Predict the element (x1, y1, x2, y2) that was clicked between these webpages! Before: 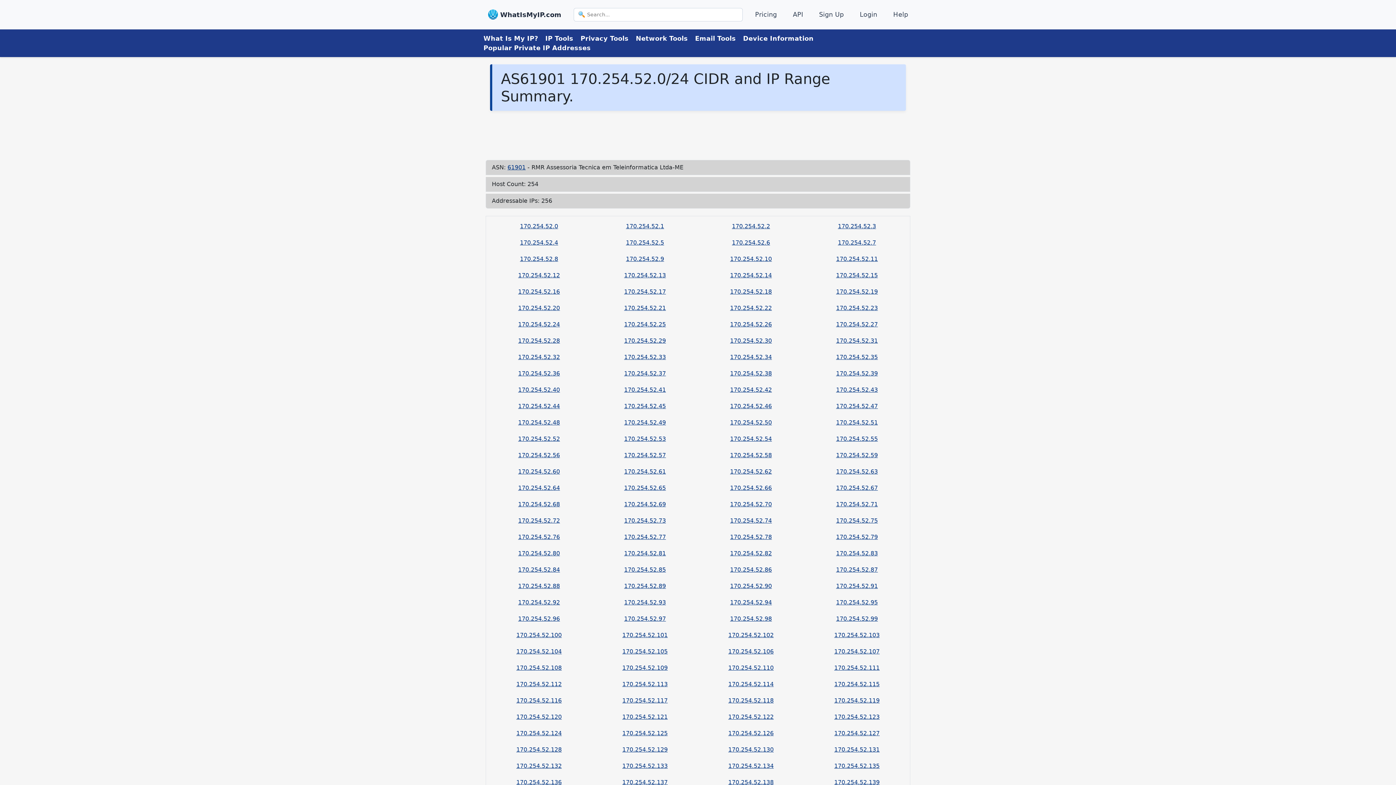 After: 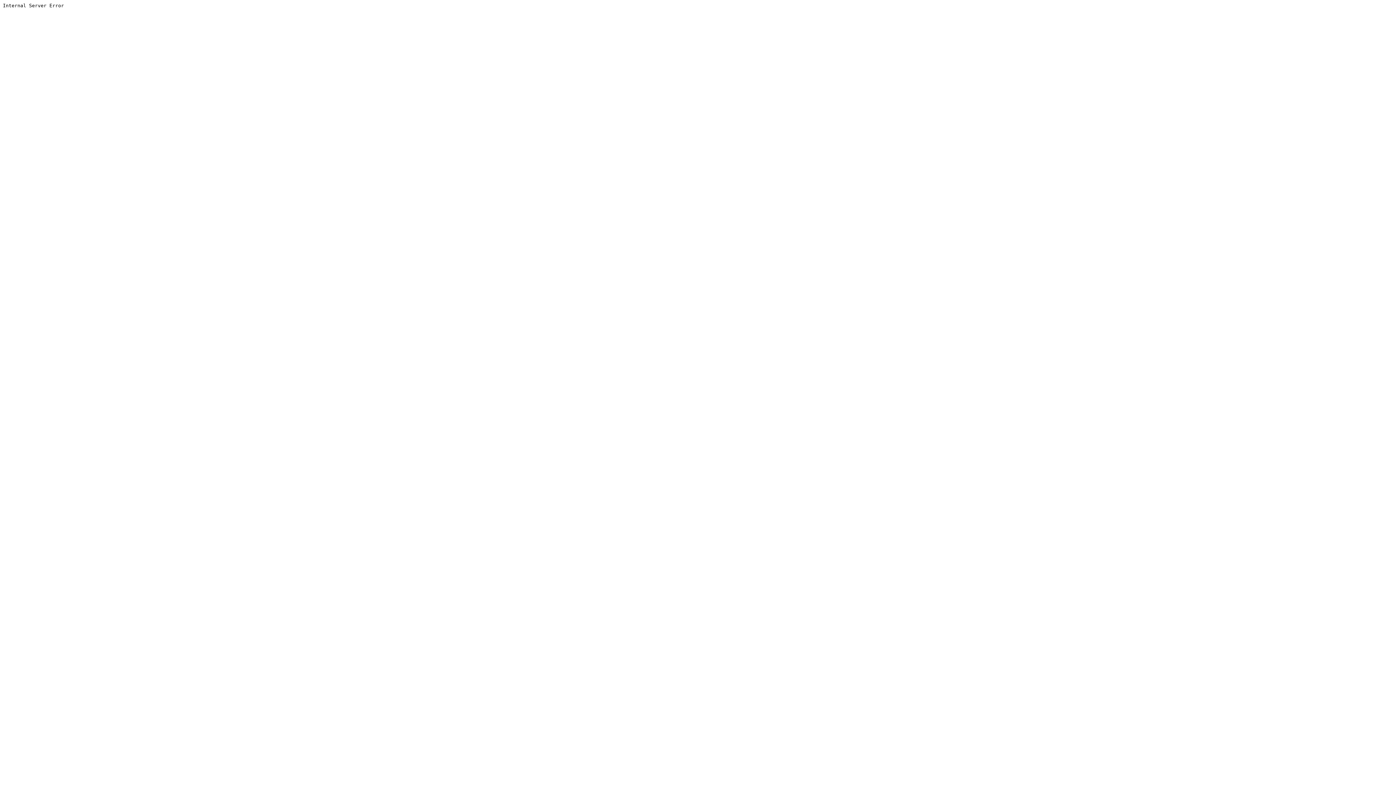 Action: label: 170.254.52.81 bbox: (624, 550, 666, 557)